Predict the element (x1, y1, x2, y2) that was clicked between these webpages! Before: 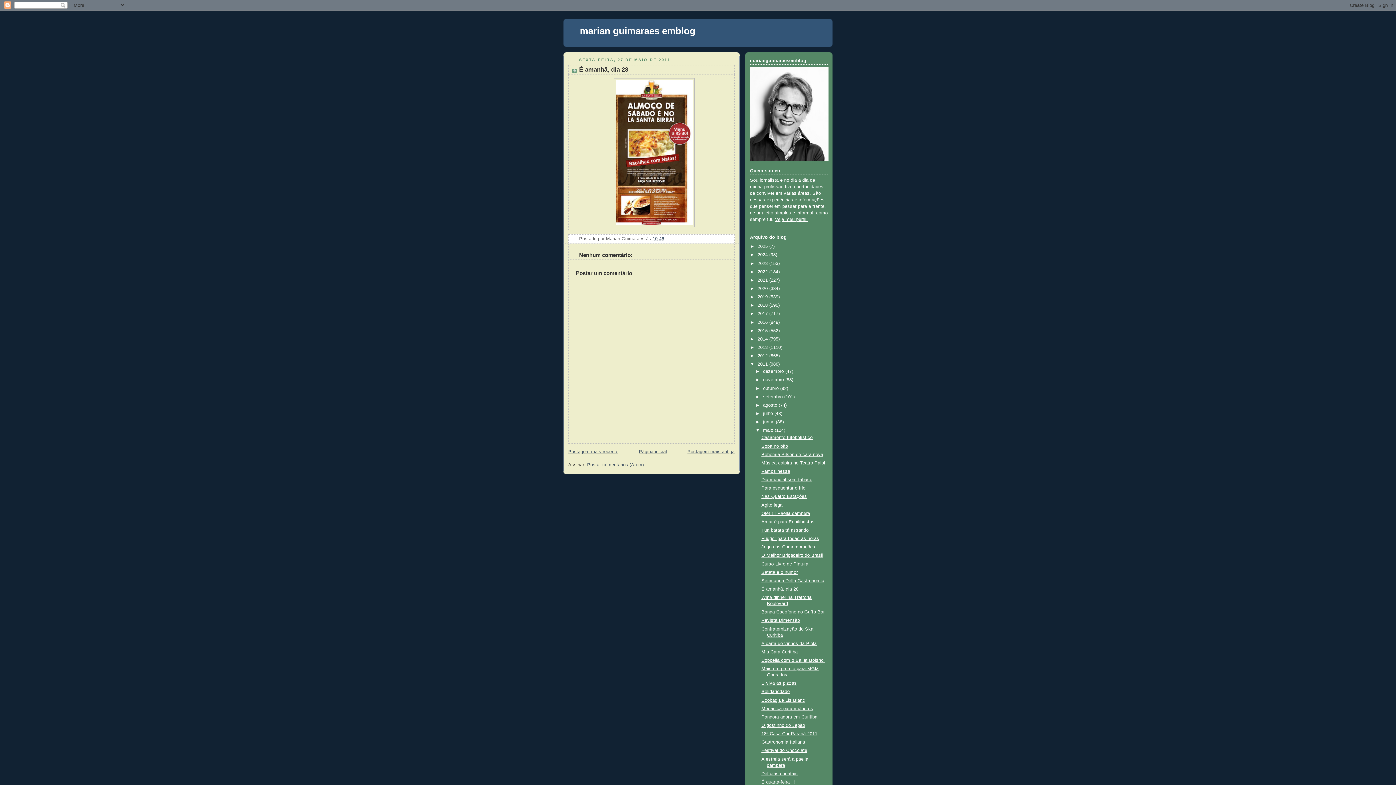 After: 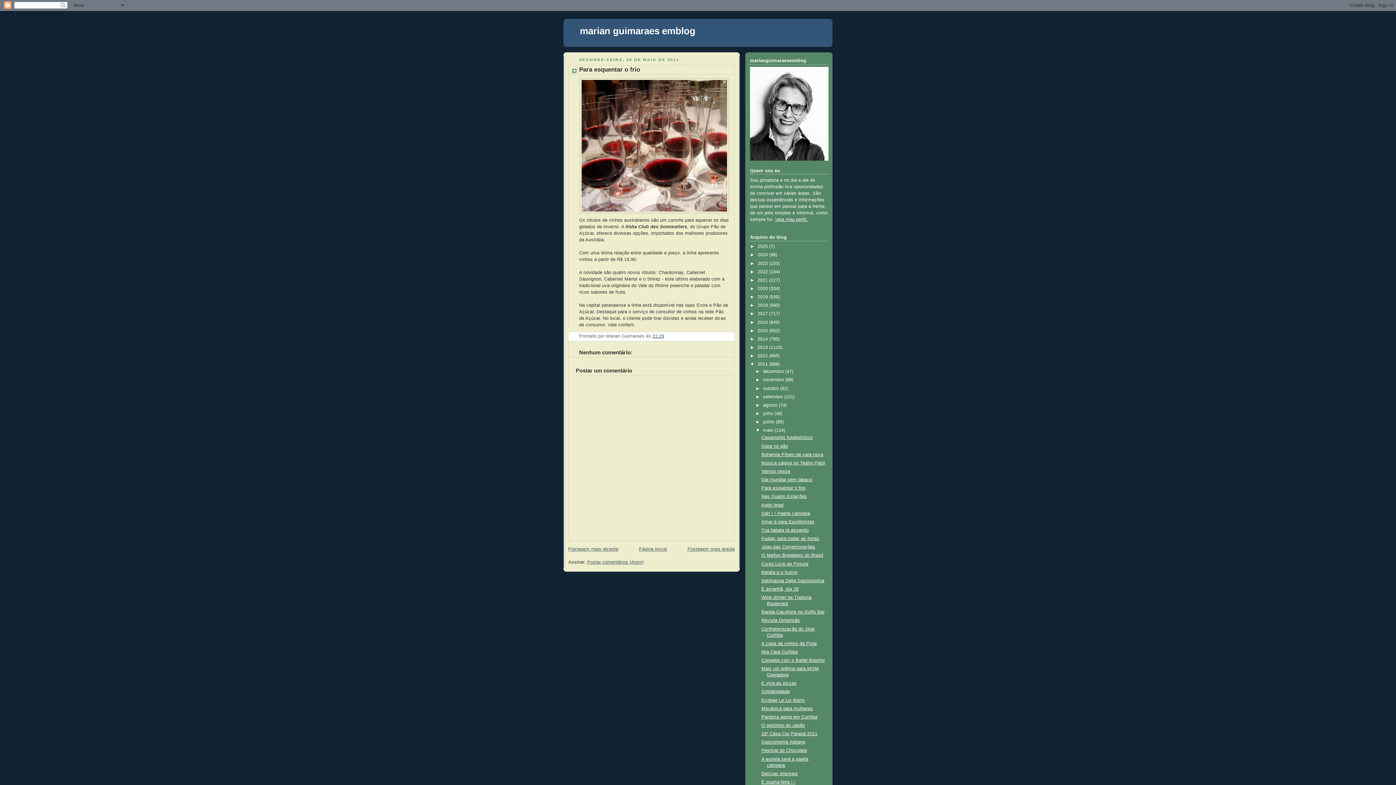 Action: label: Para esquentar o frio bbox: (761, 485, 805, 491)